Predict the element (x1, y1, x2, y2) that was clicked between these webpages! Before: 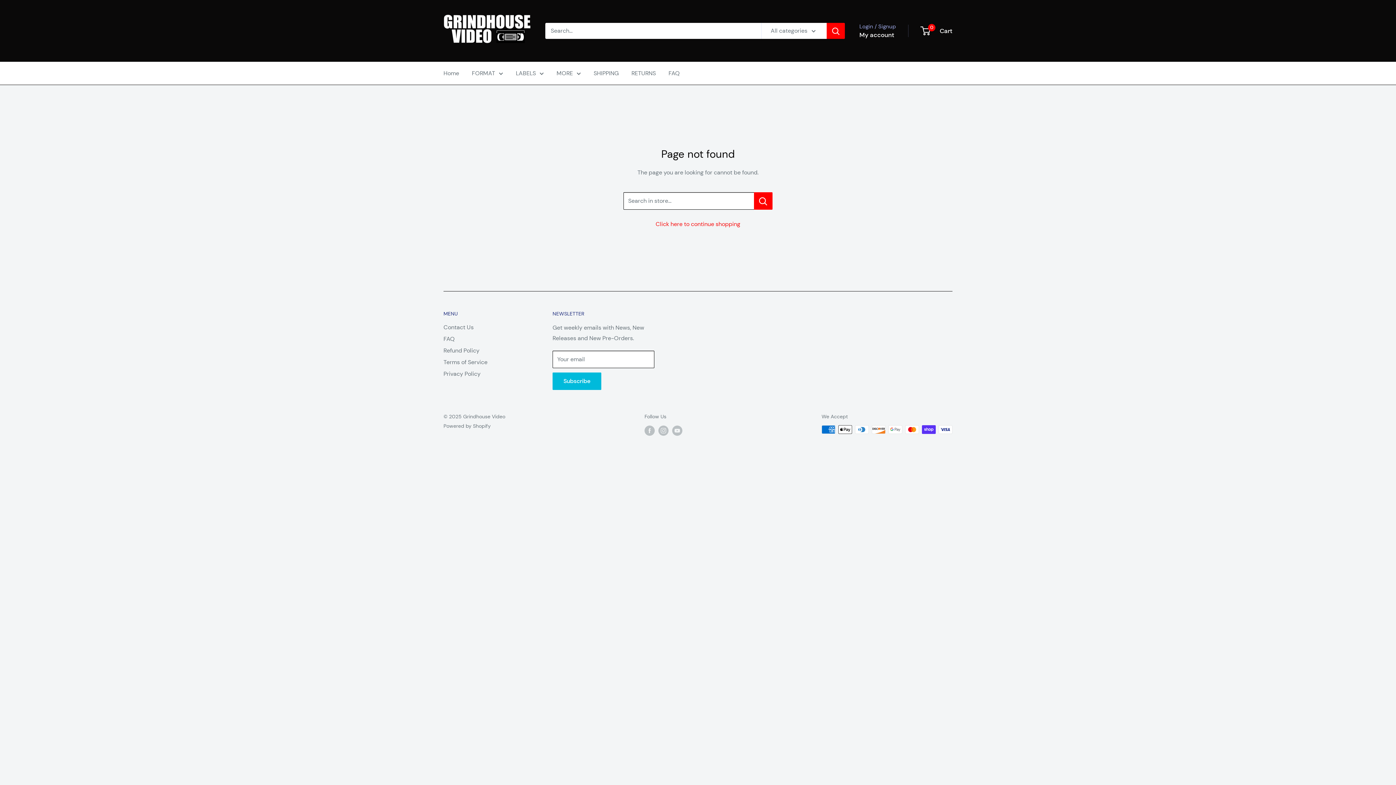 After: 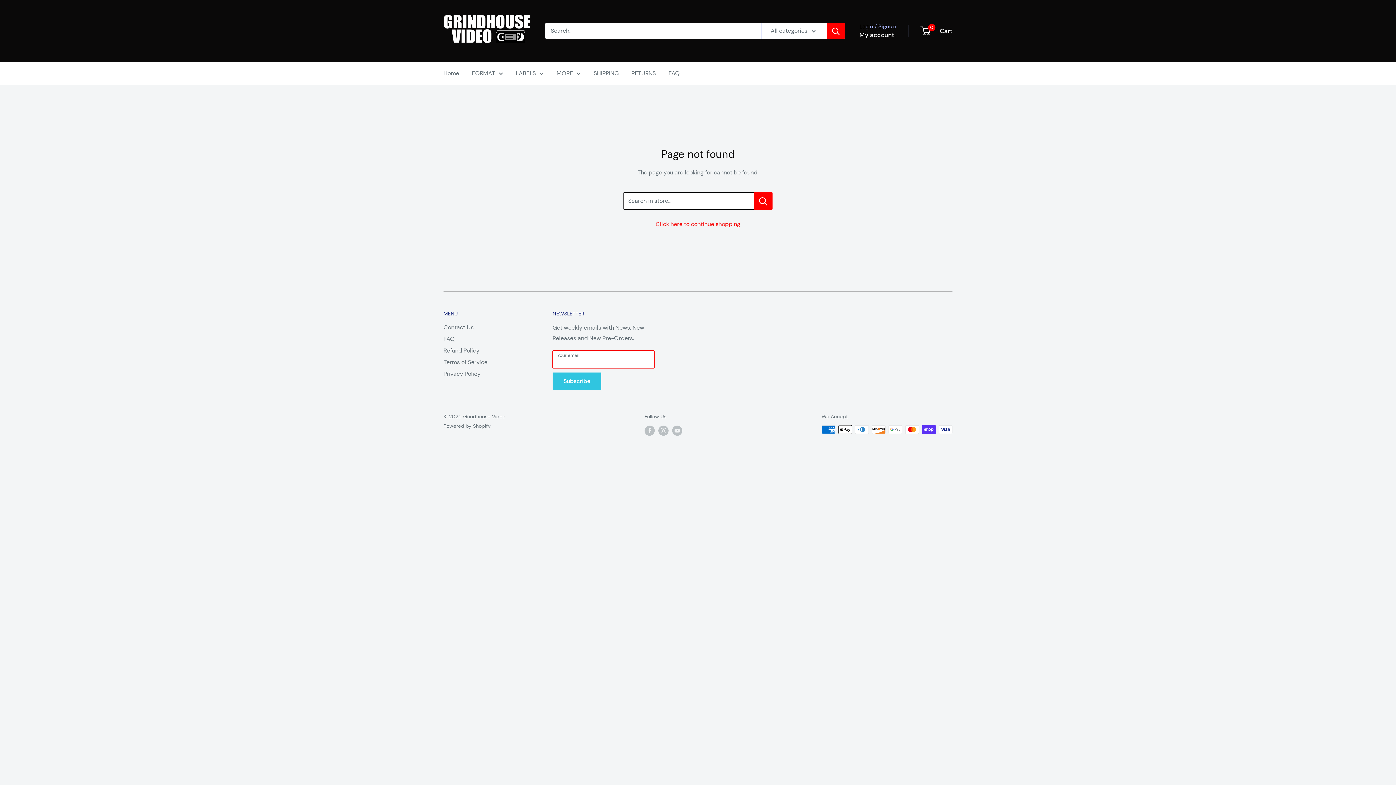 Action: label: Subscribe bbox: (552, 372, 601, 390)